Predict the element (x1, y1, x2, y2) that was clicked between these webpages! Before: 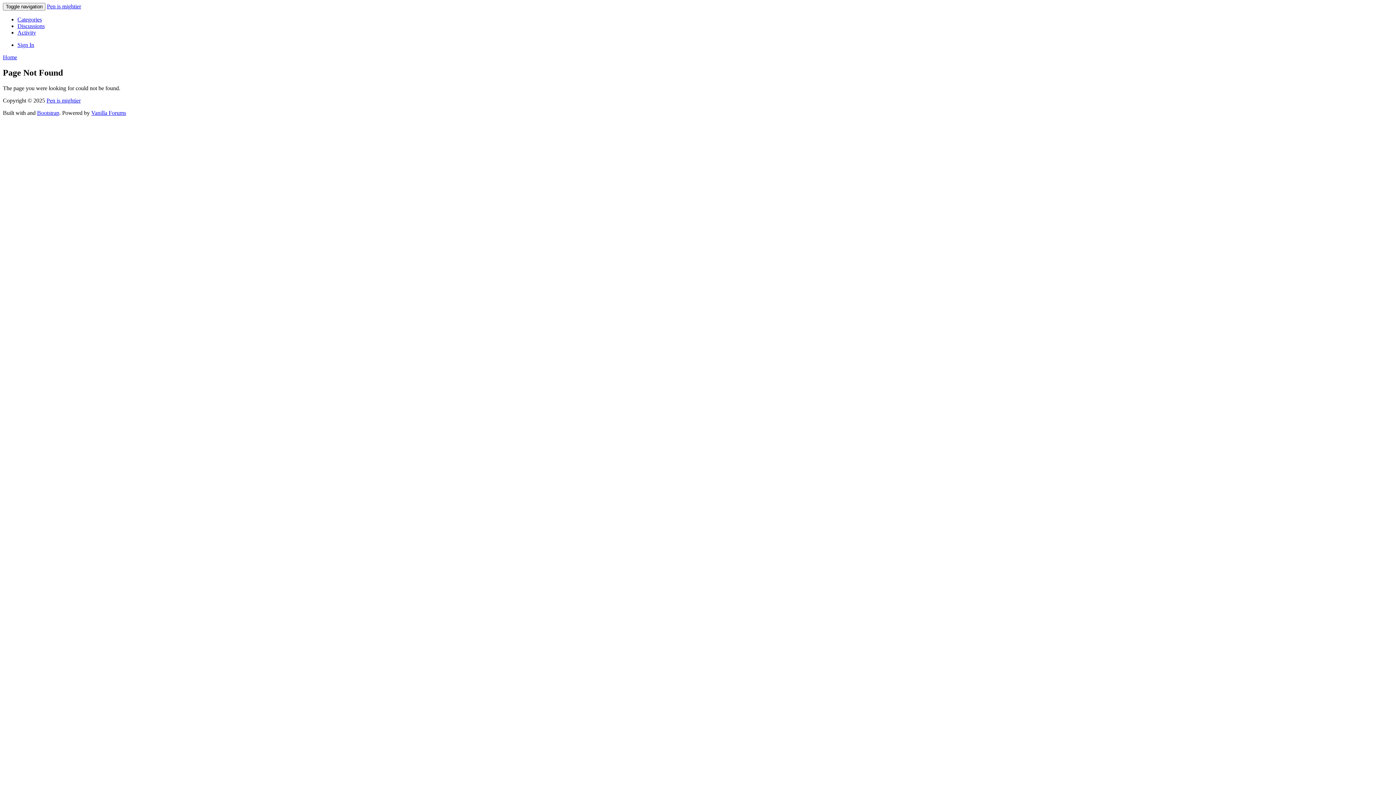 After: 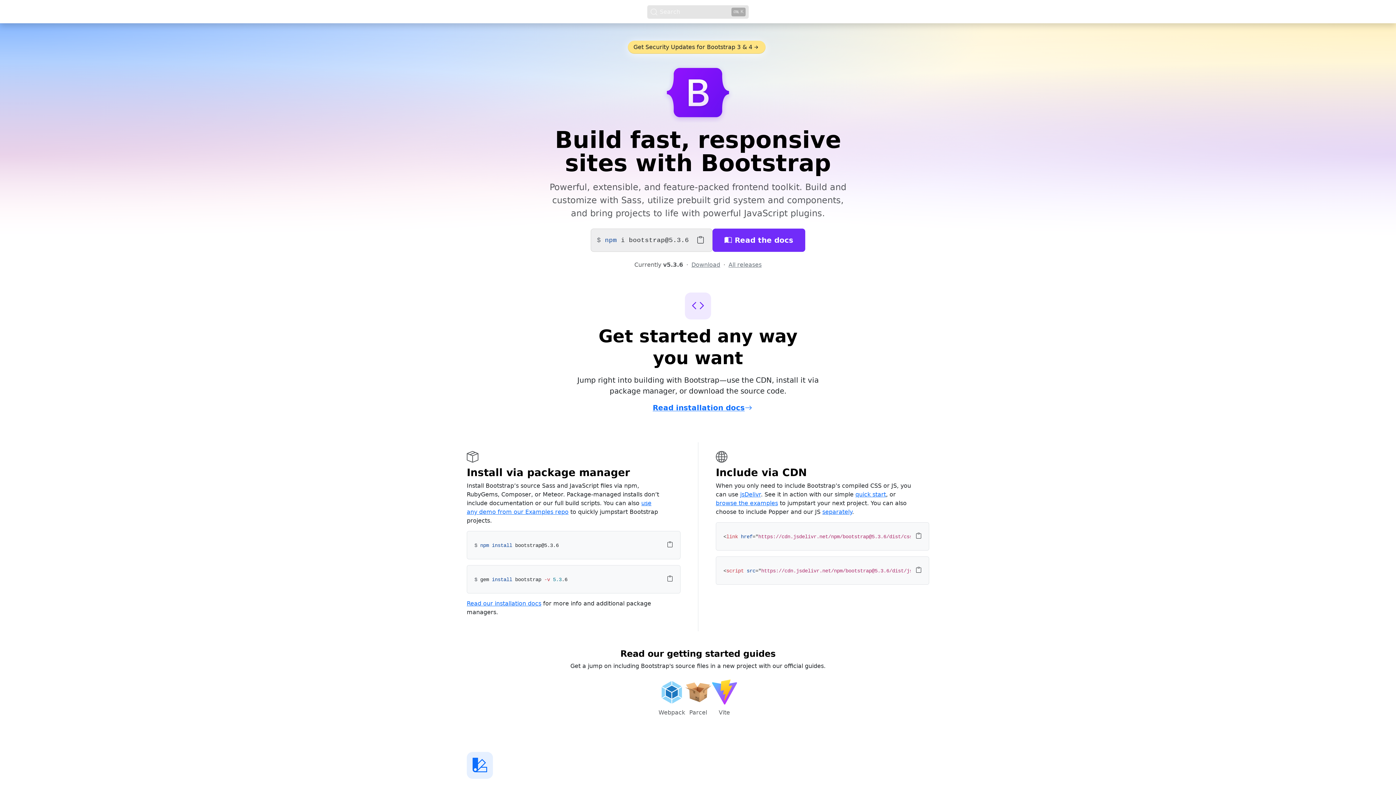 Action: label: Bootstrap bbox: (37, 109, 59, 115)